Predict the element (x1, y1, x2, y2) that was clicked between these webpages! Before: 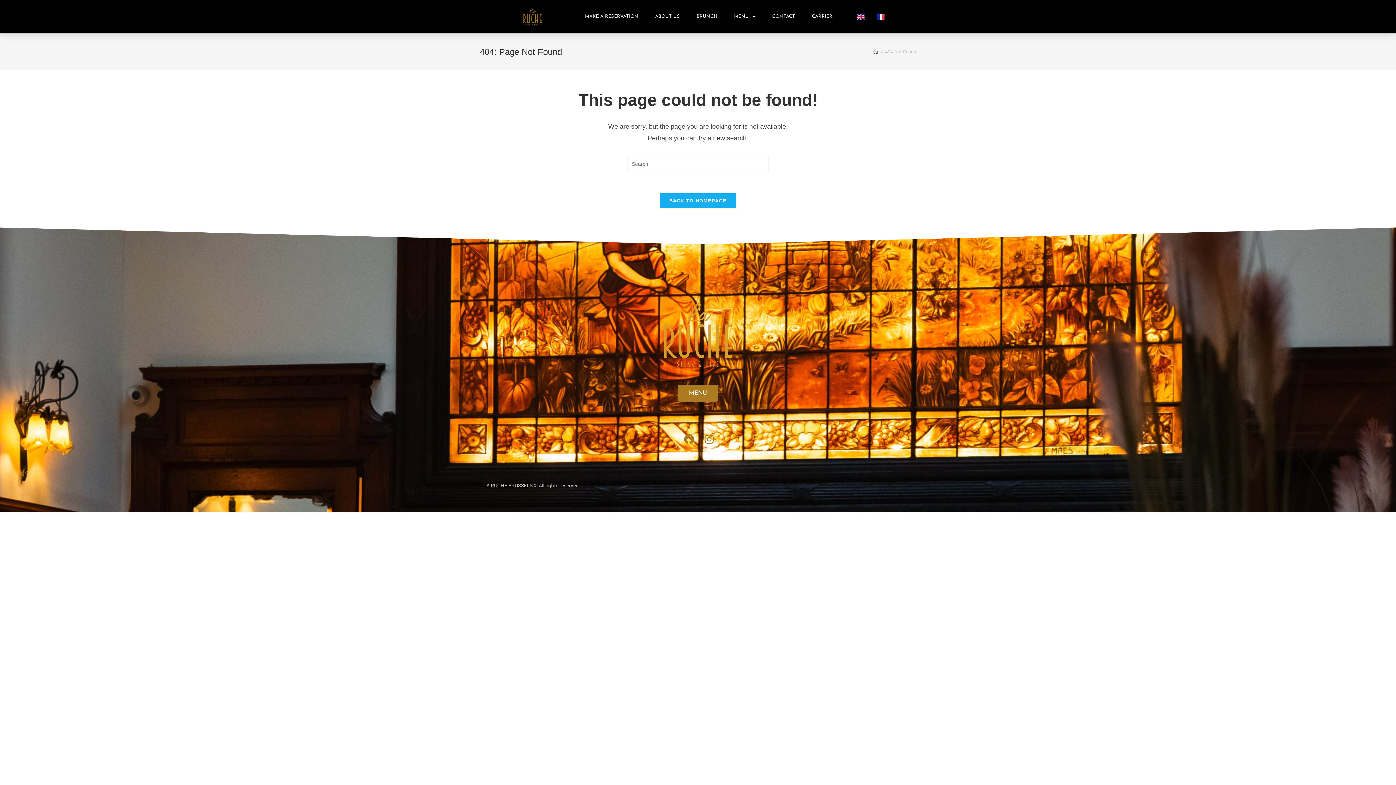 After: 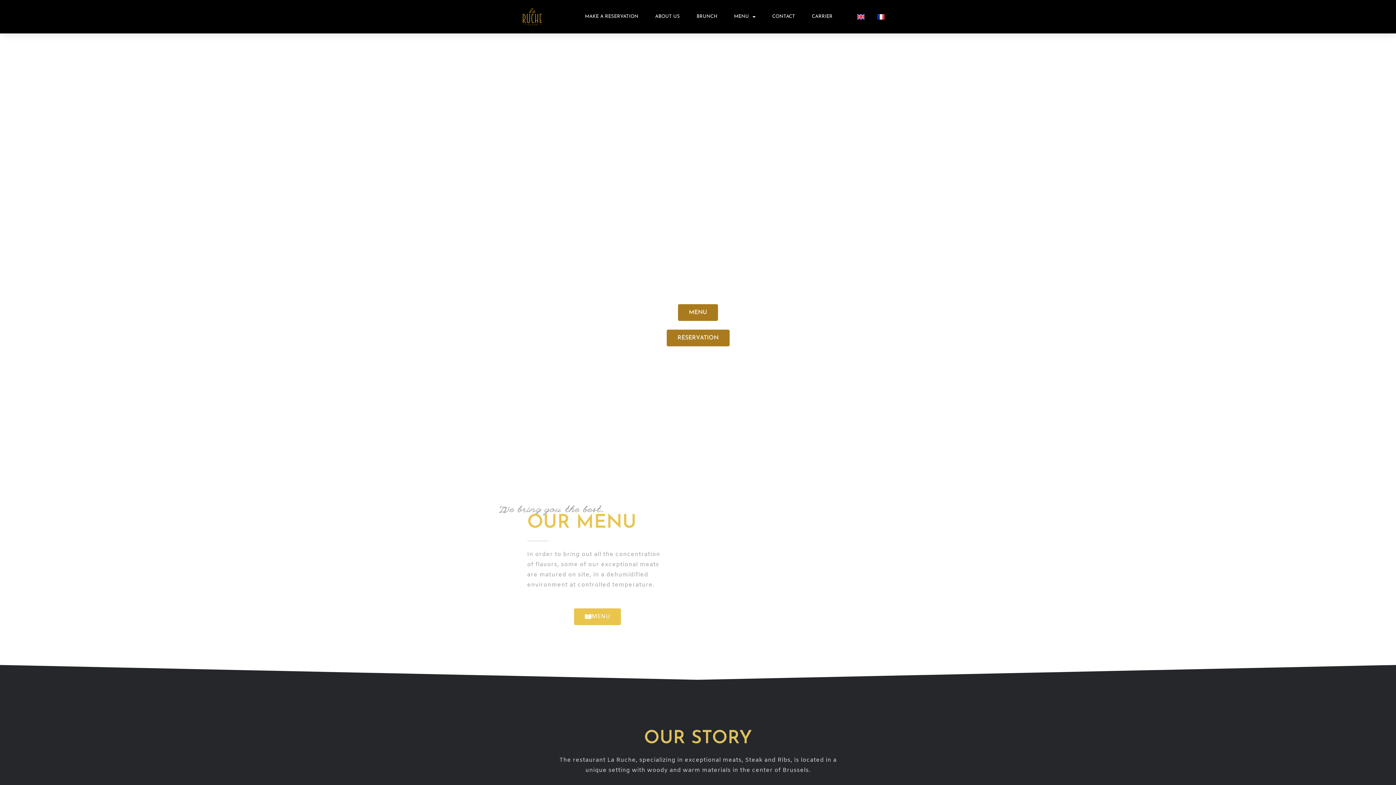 Action: bbox: (873, 48, 878, 54) label: Home